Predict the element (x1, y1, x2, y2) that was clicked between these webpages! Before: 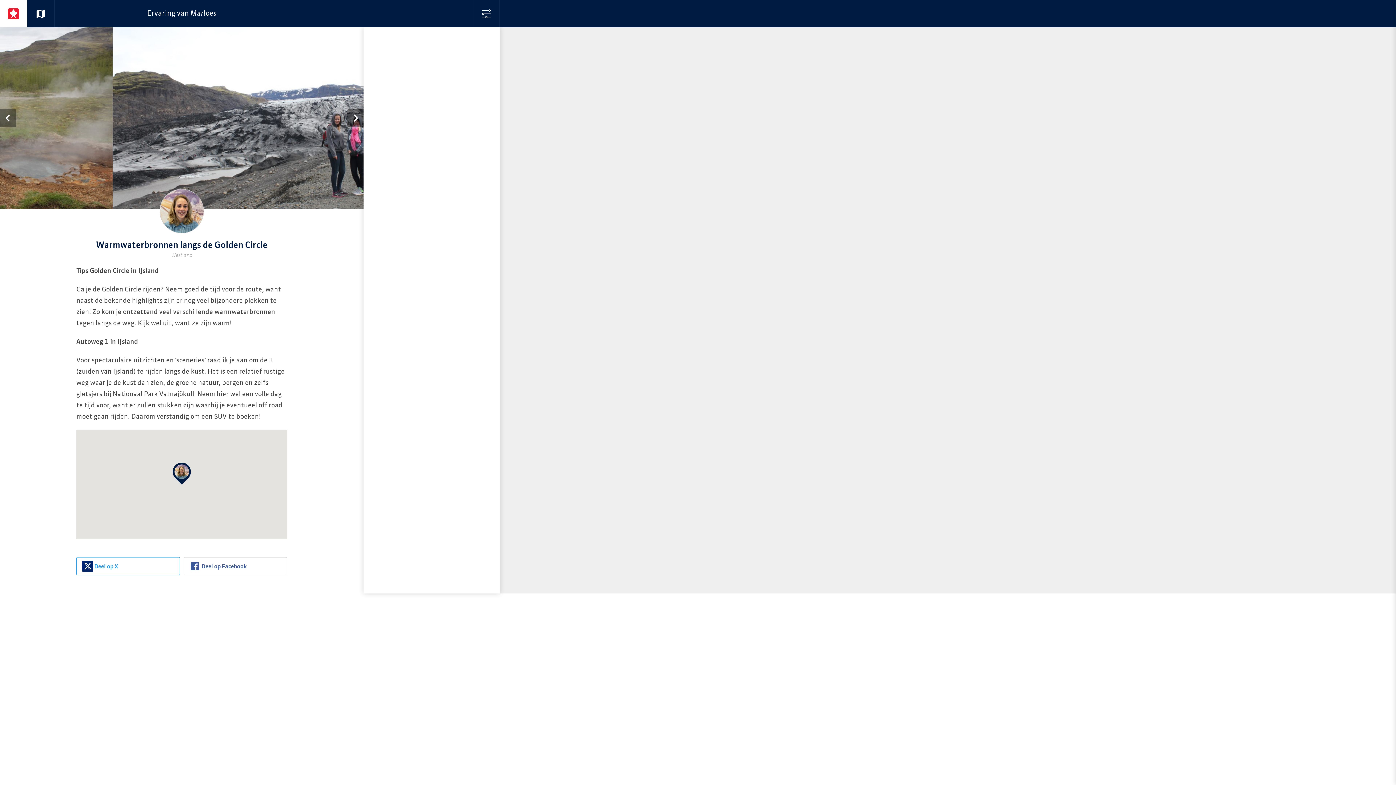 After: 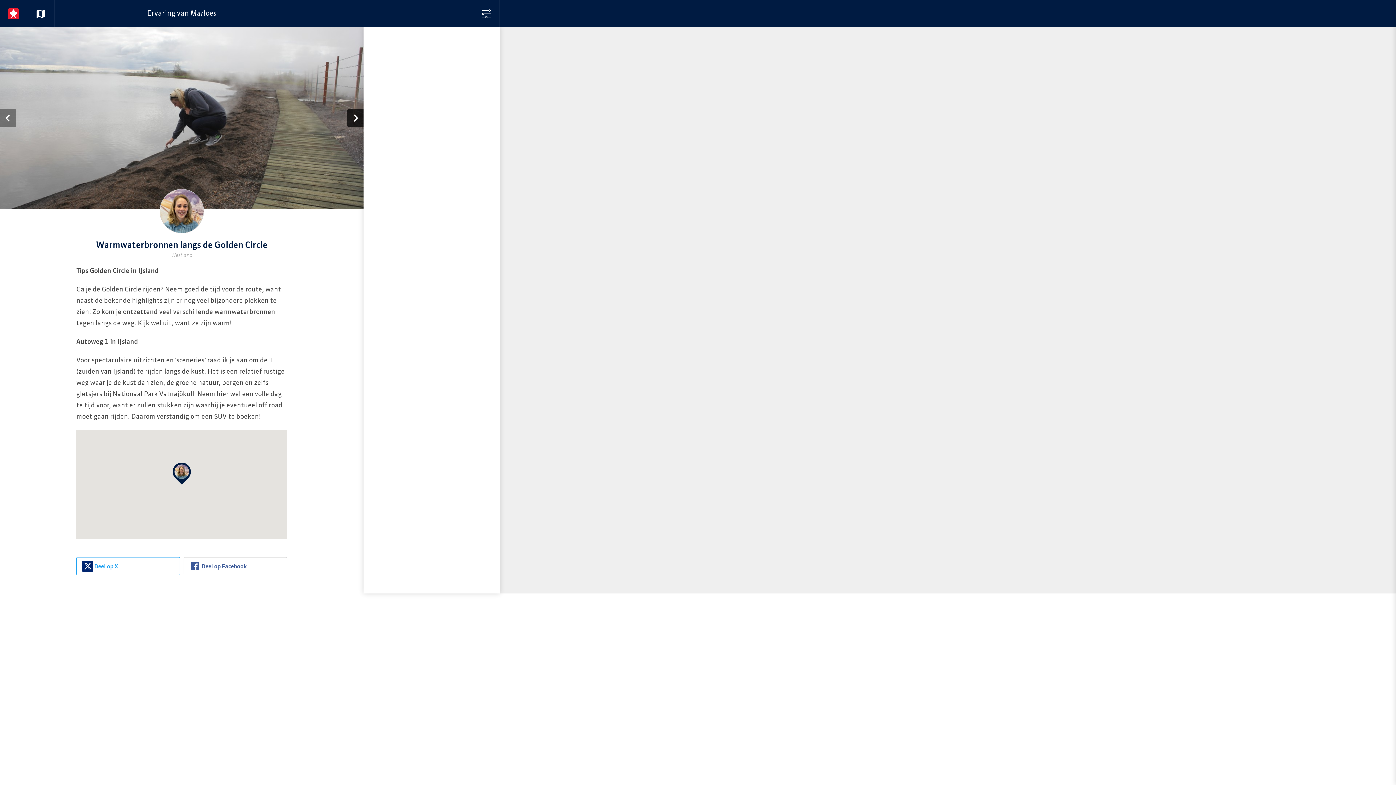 Action: label: Next bbox: (347, 109, 363, 127)